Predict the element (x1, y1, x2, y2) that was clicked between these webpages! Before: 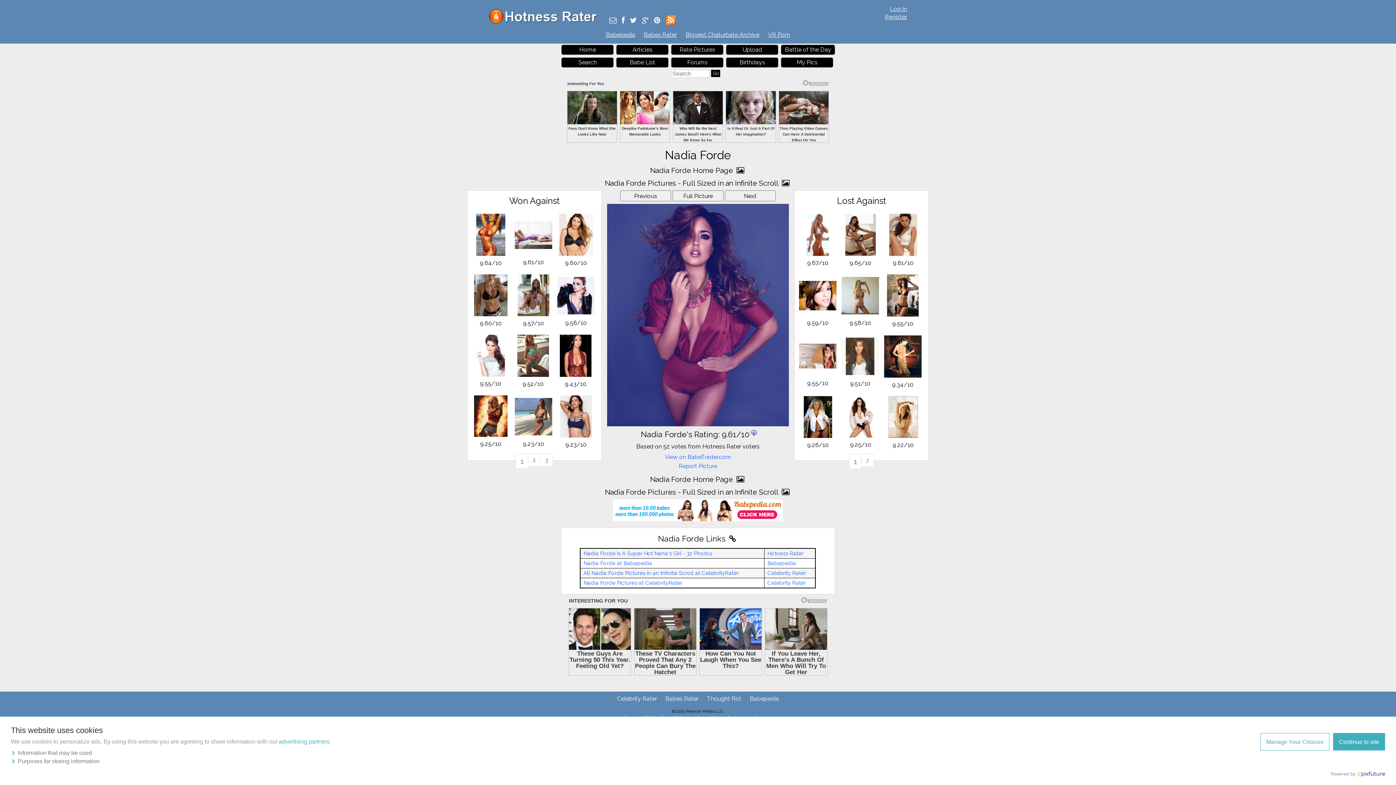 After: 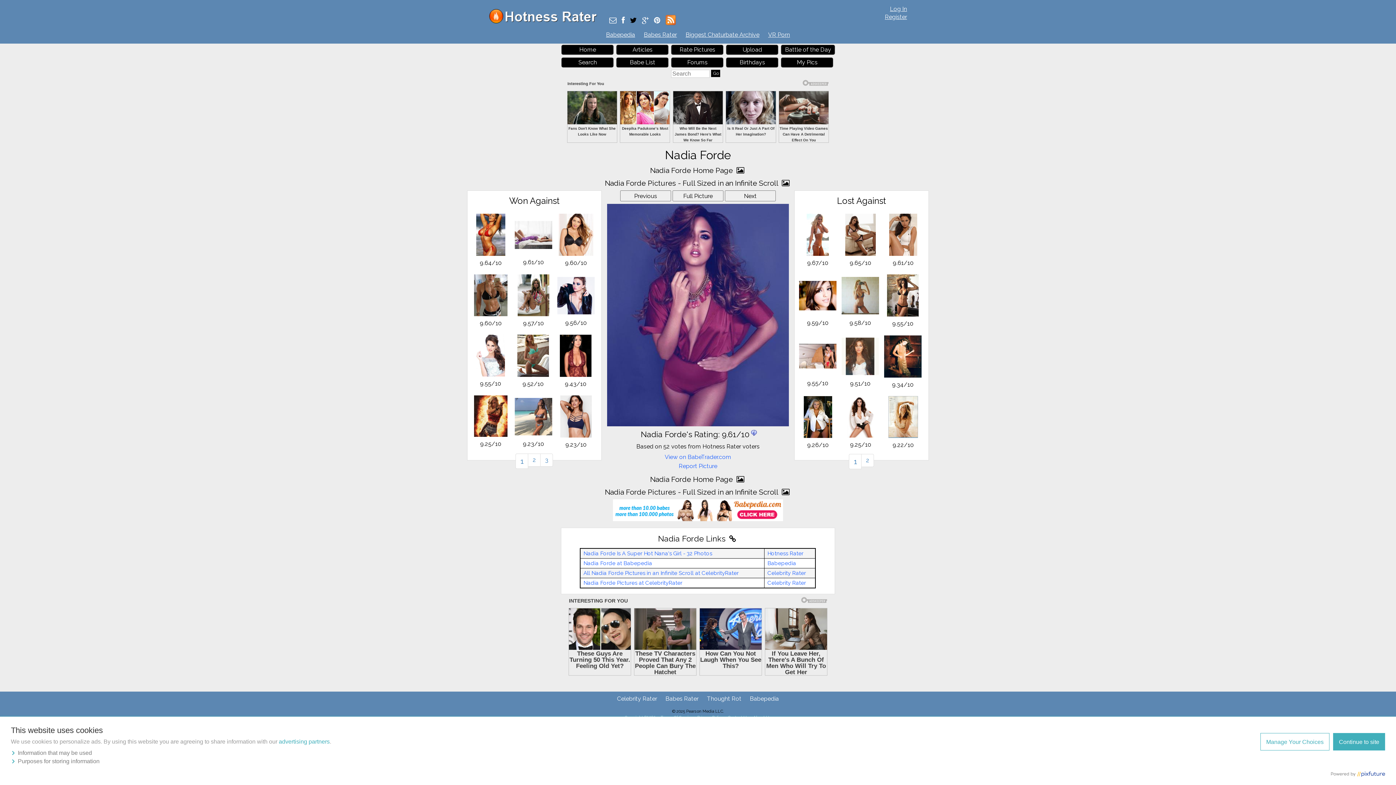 Action: bbox: (628, 17, 638, 24)